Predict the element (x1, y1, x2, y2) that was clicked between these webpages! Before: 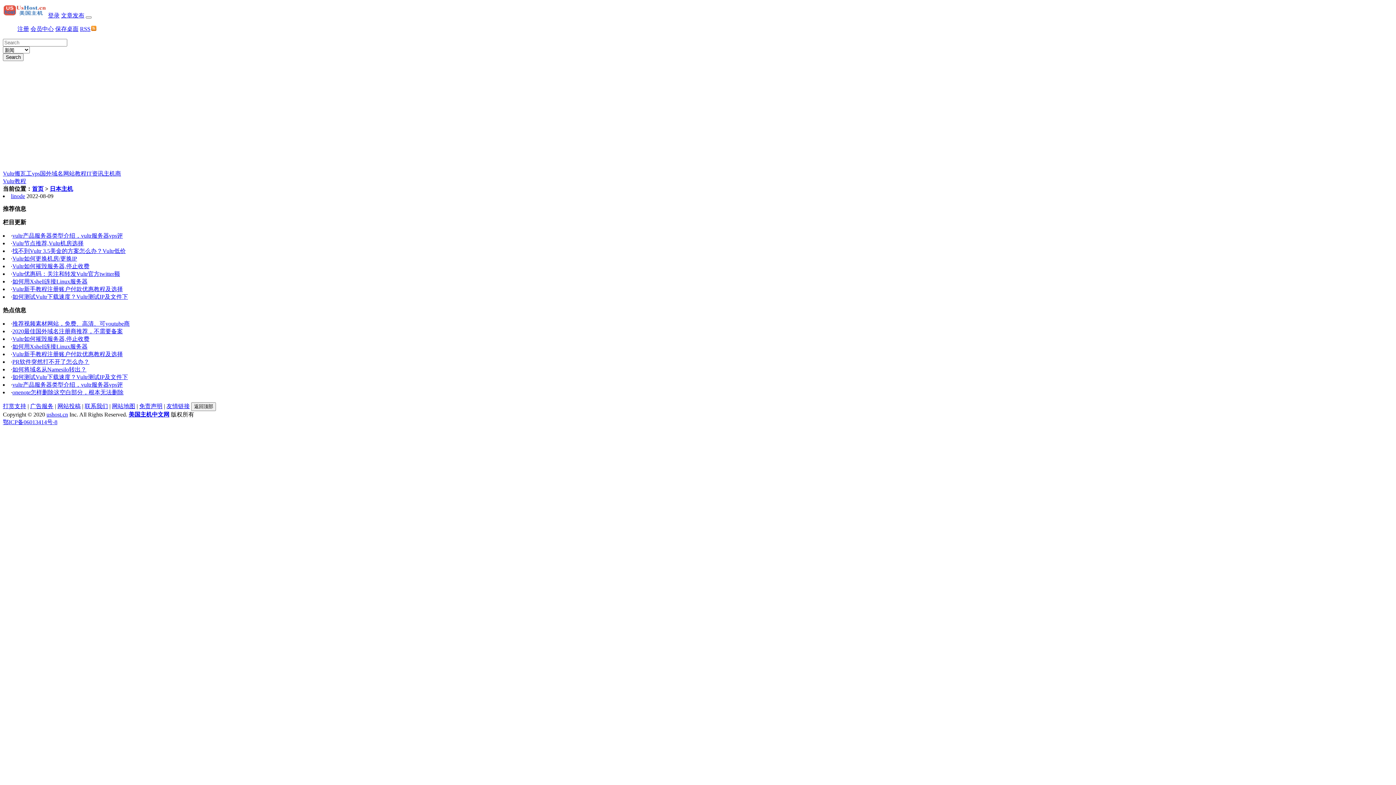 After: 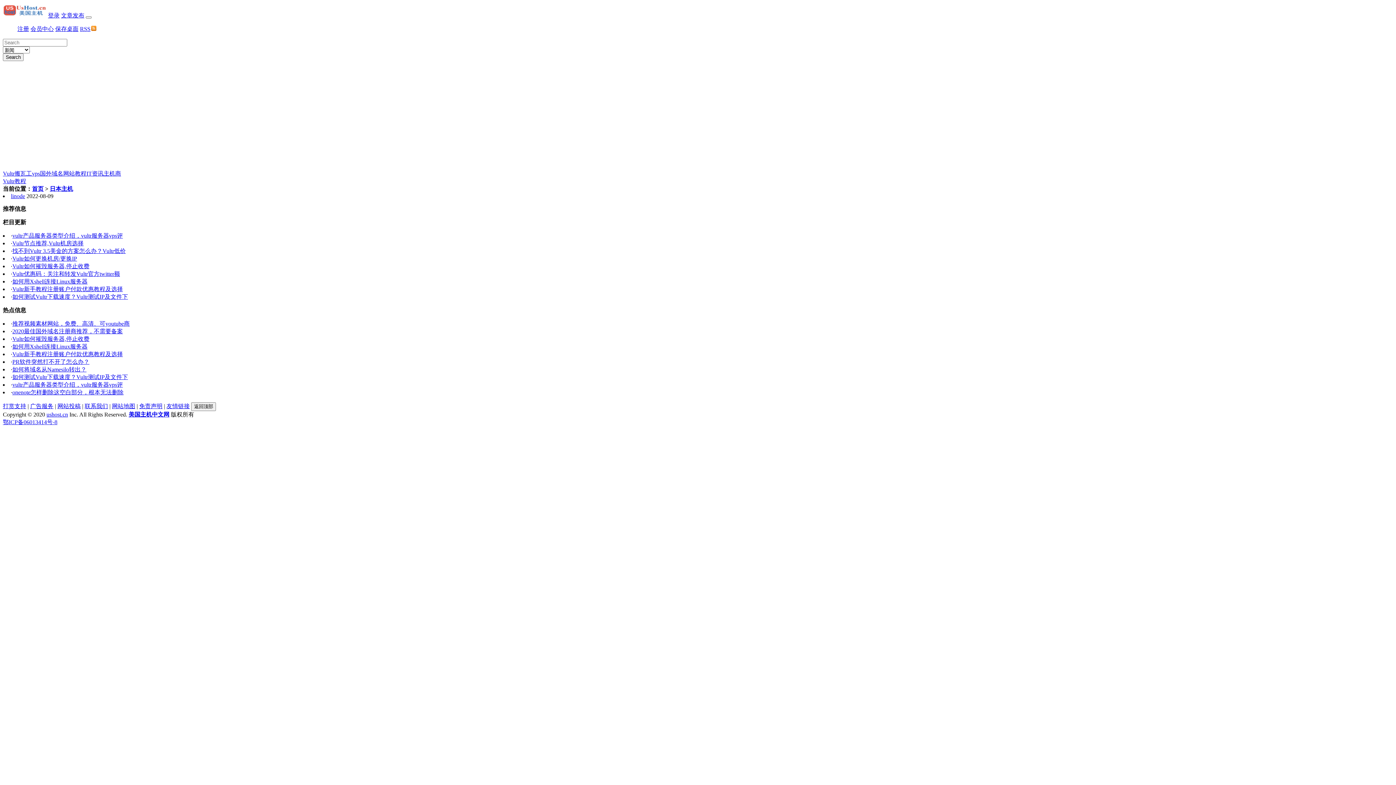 Action: bbox: (17, 25, 29, 32) label: 注册